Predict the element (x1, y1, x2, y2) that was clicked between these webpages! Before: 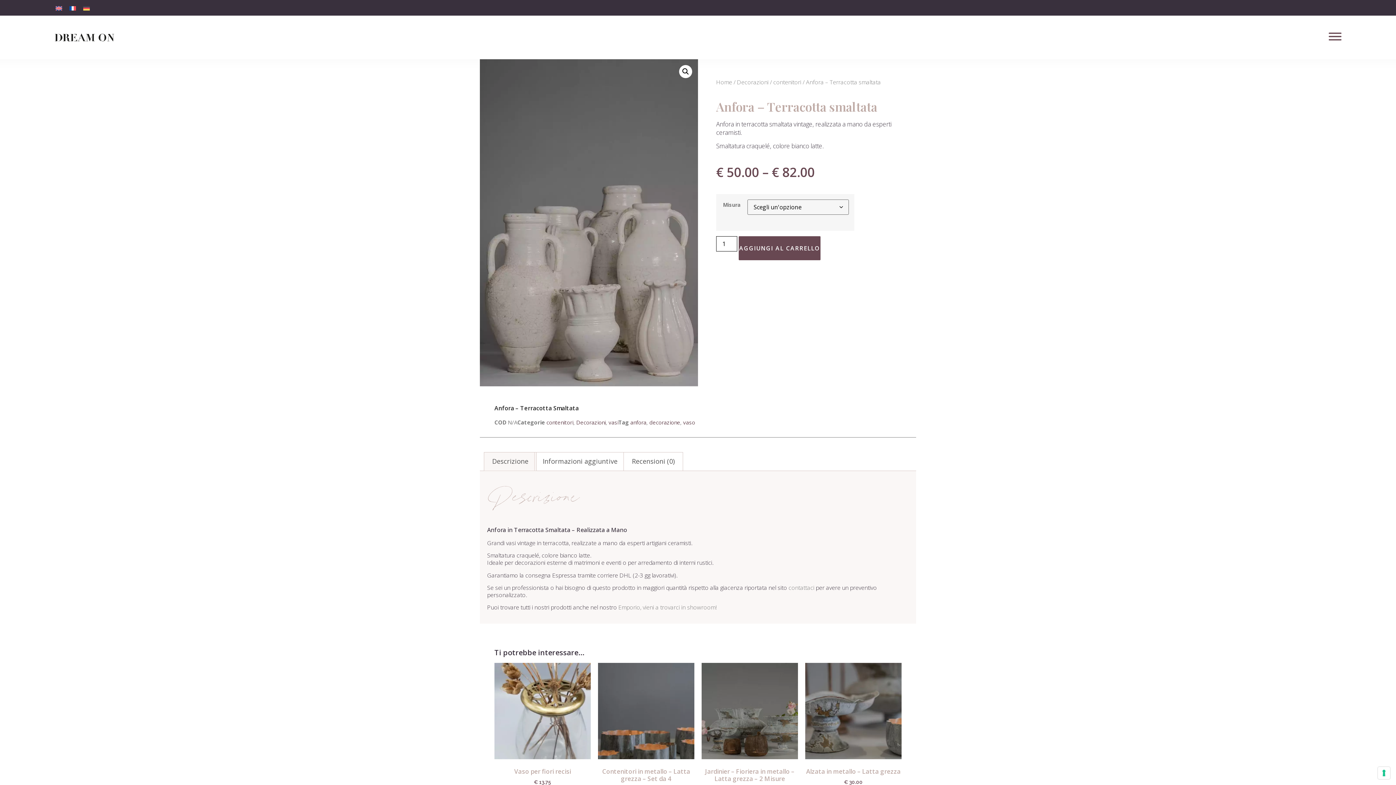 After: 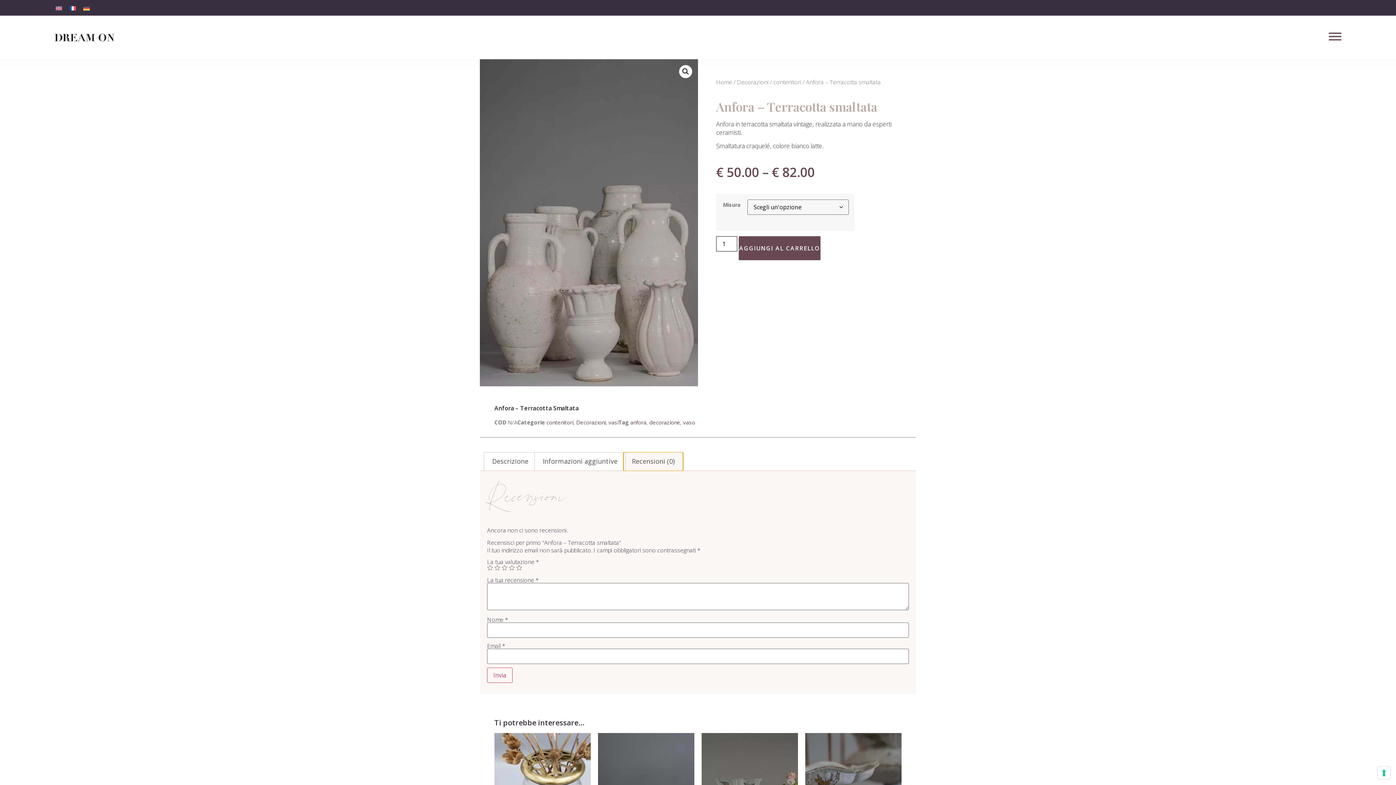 Action: bbox: (624, 452, 682, 470) label: Recensioni (0)